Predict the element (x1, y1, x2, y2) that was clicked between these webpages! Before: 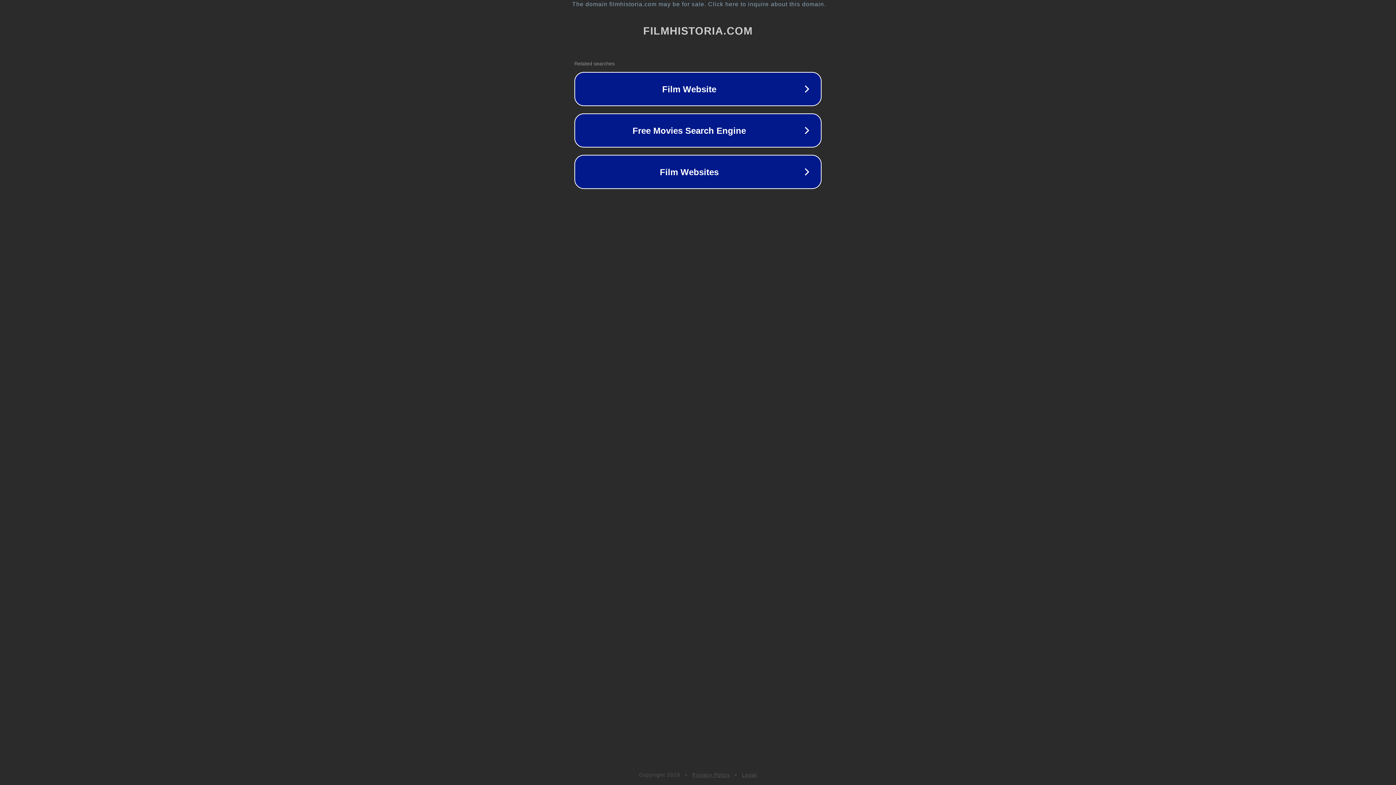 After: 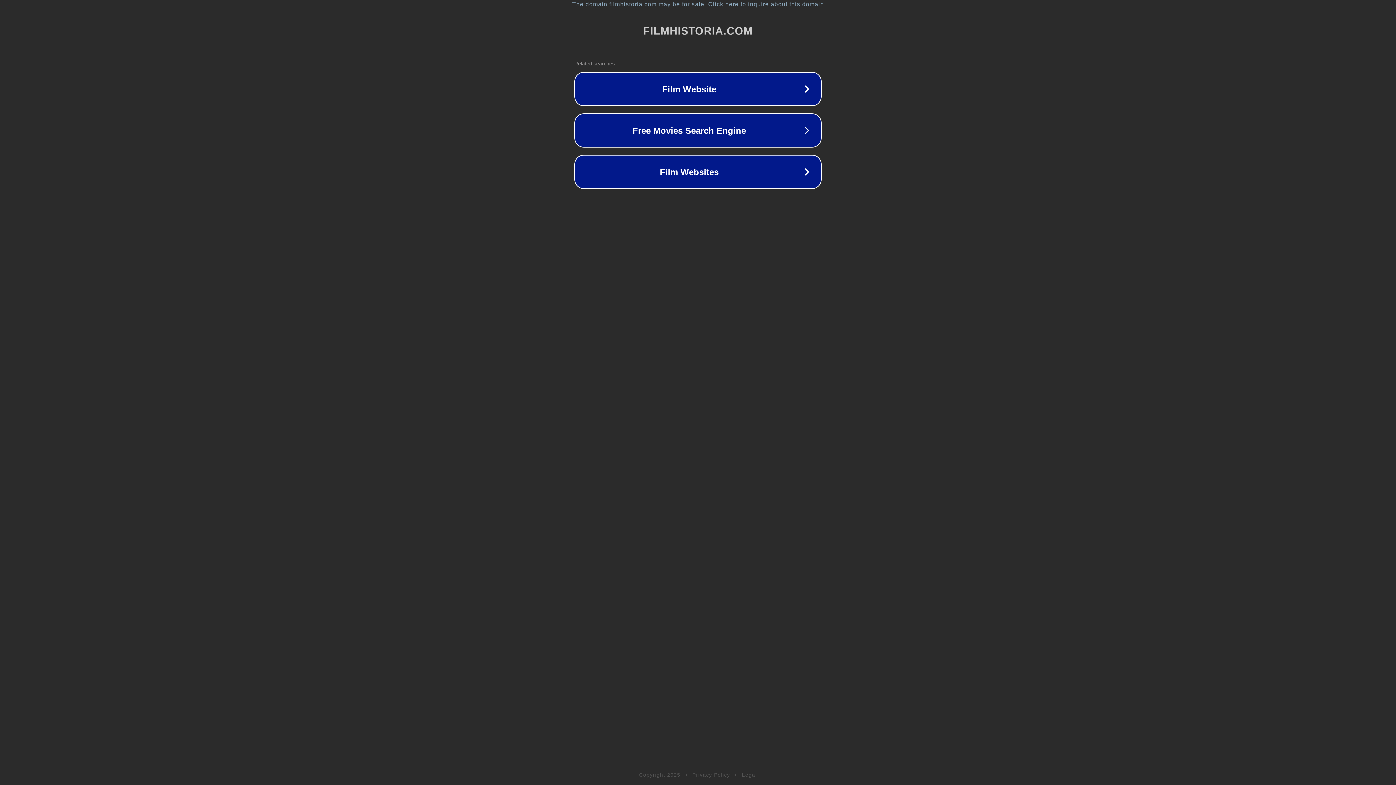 Action: bbox: (742, 772, 757, 778) label: Legal